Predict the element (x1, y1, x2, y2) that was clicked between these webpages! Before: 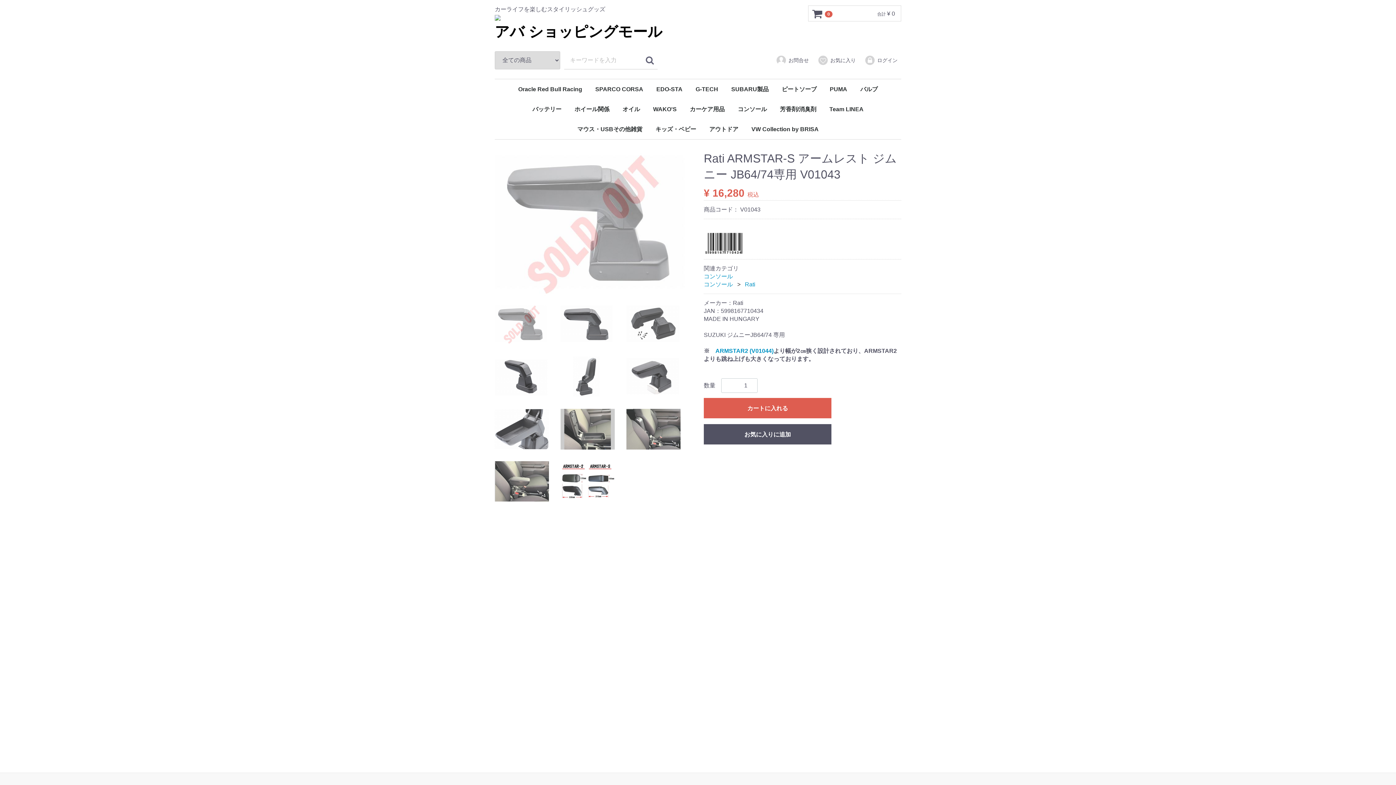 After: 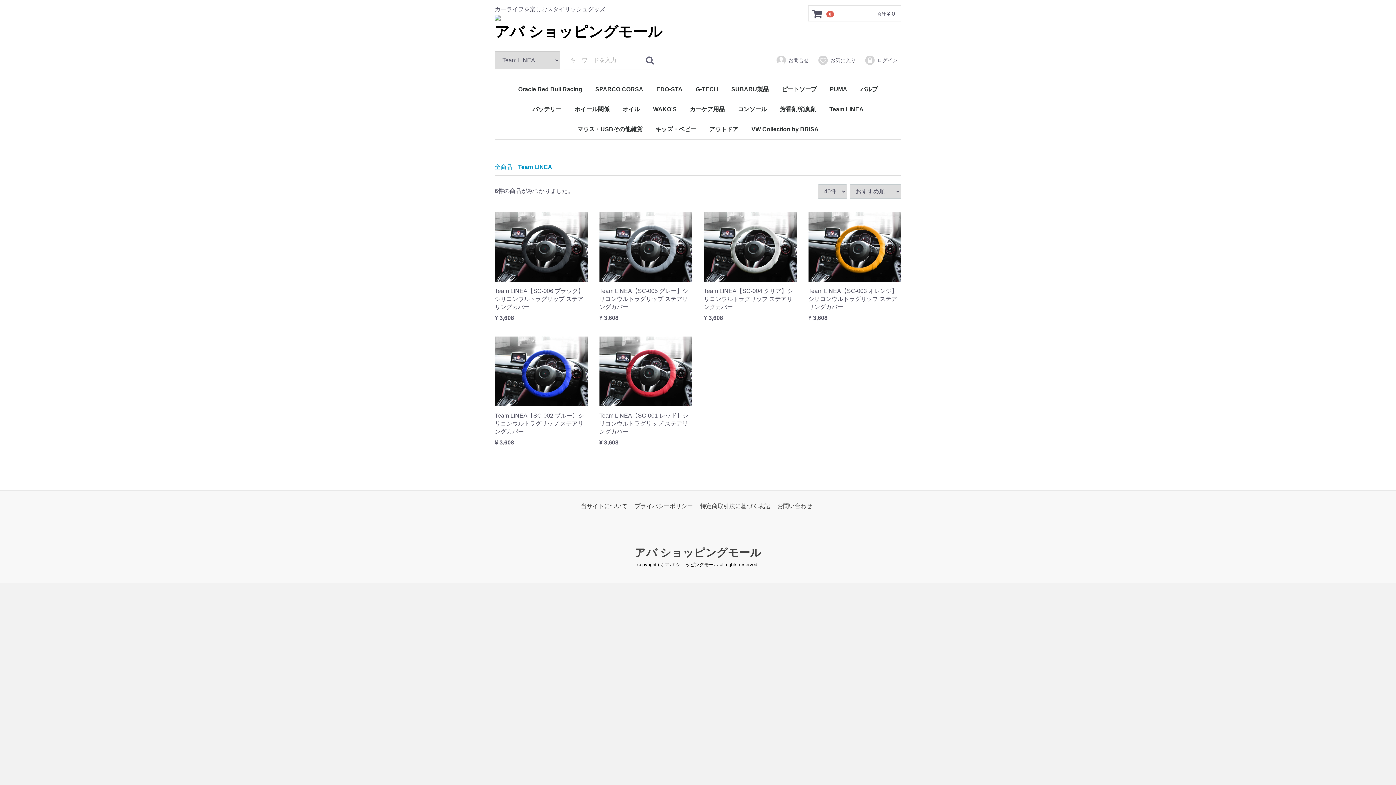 Action: bbox: (823, 99, 869, 119) label: Team LINEA